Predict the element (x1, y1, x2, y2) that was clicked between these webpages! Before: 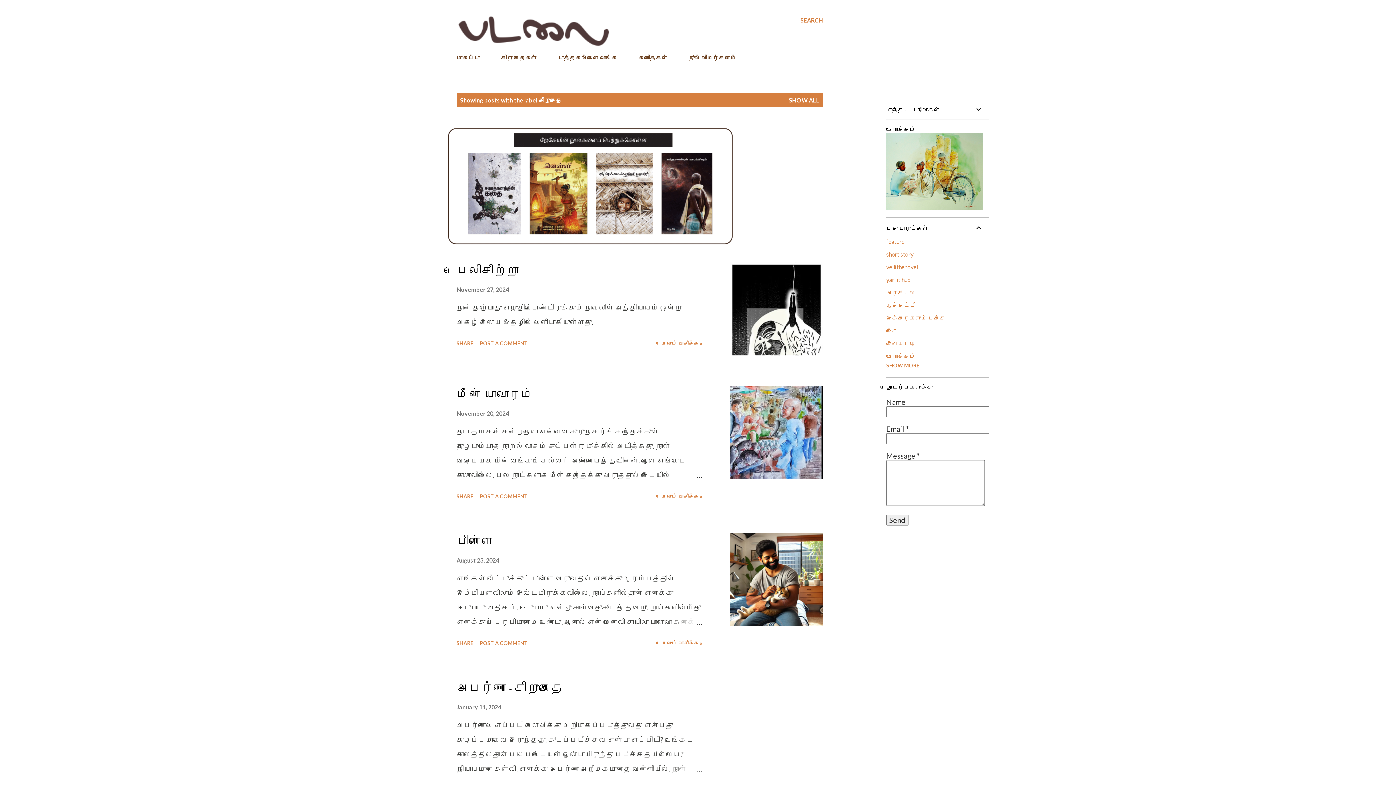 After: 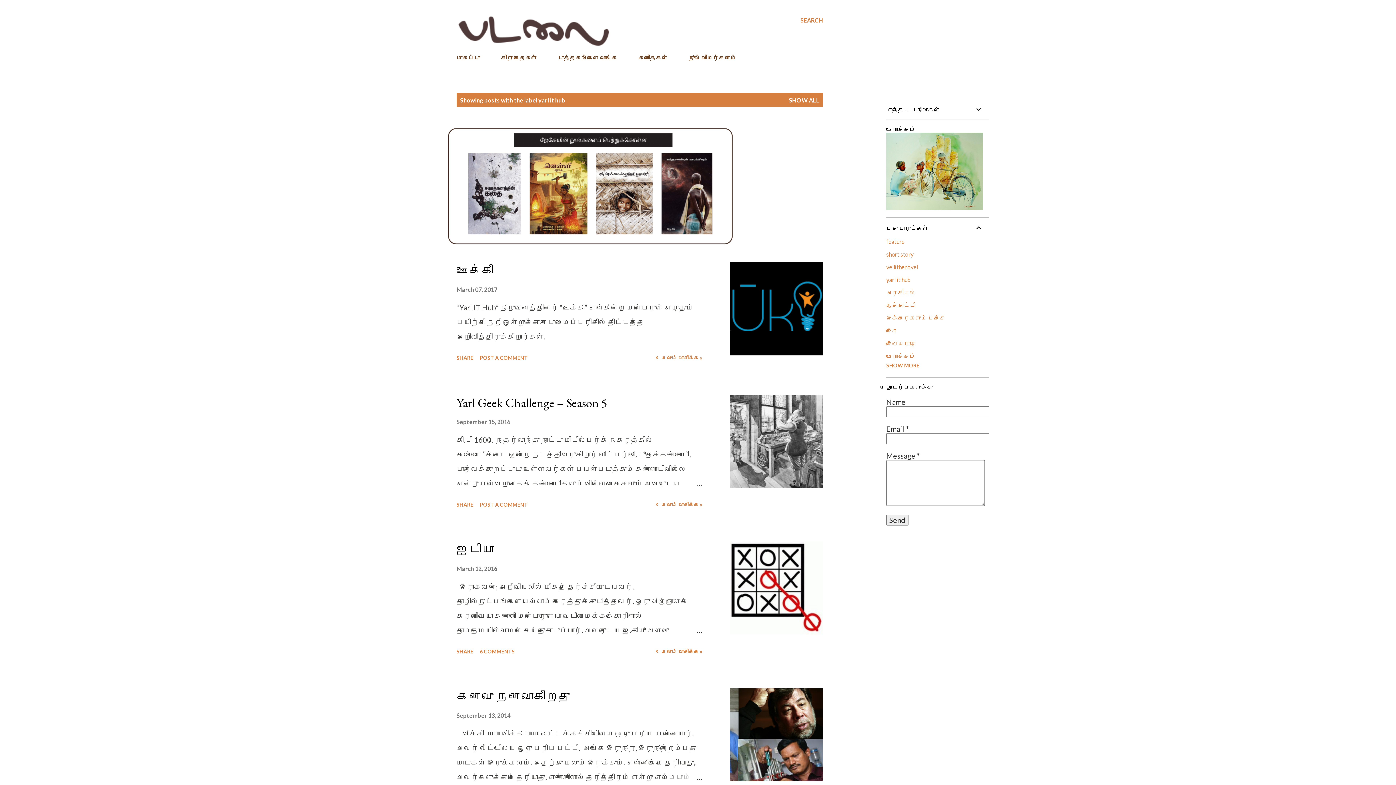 Action: bbox: (886, 276, 983, 283) label: yarl it hub